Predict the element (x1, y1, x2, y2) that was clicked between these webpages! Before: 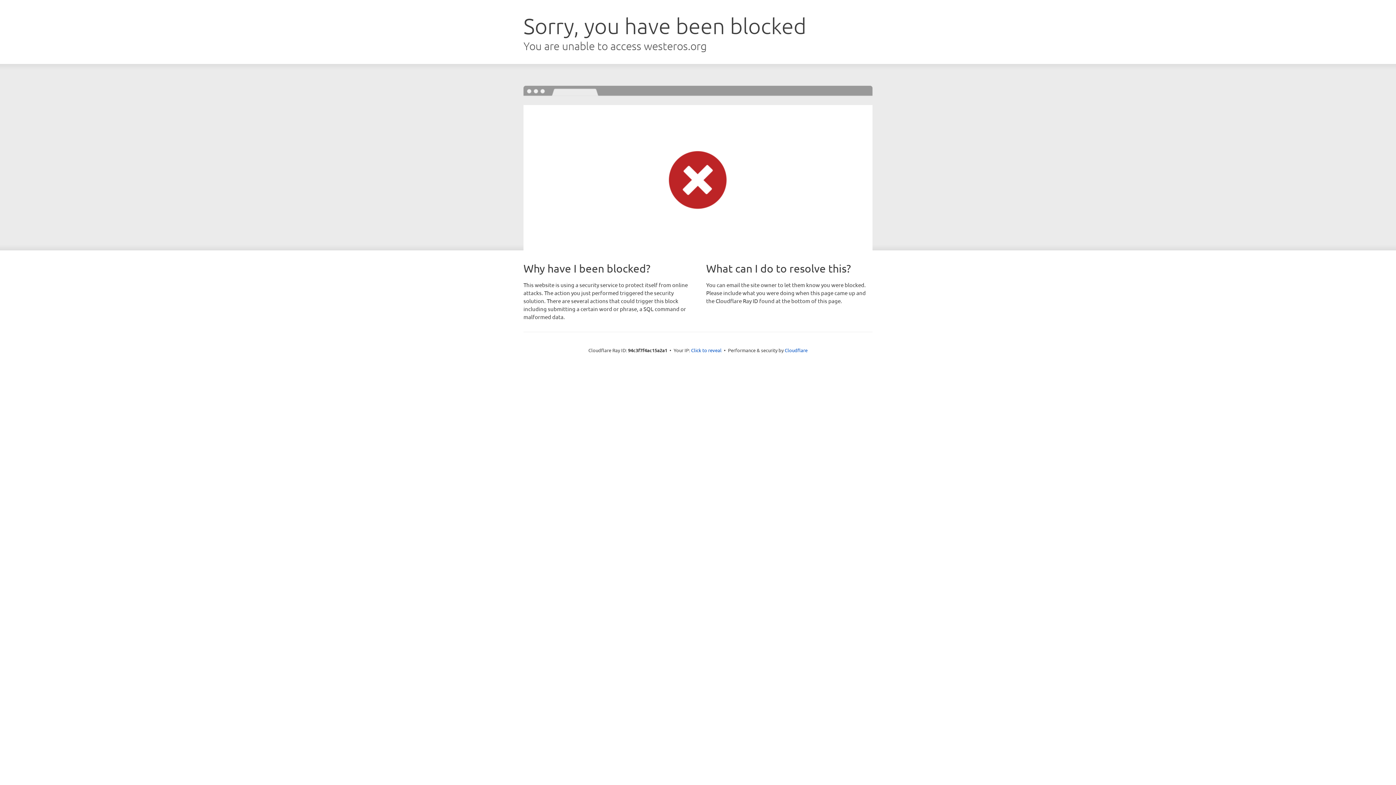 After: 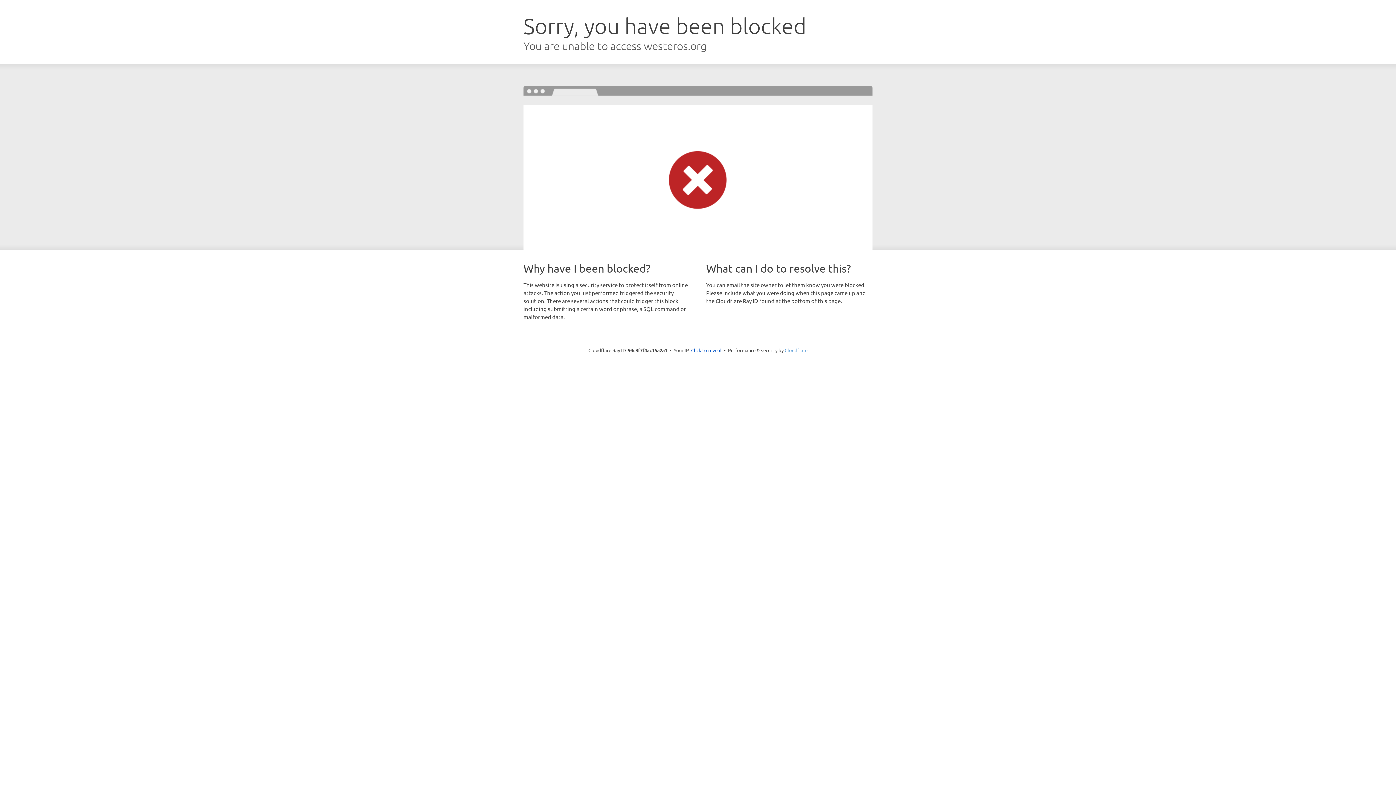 Action: label: Cloudflare bbox: (784, 347, 807, 353)